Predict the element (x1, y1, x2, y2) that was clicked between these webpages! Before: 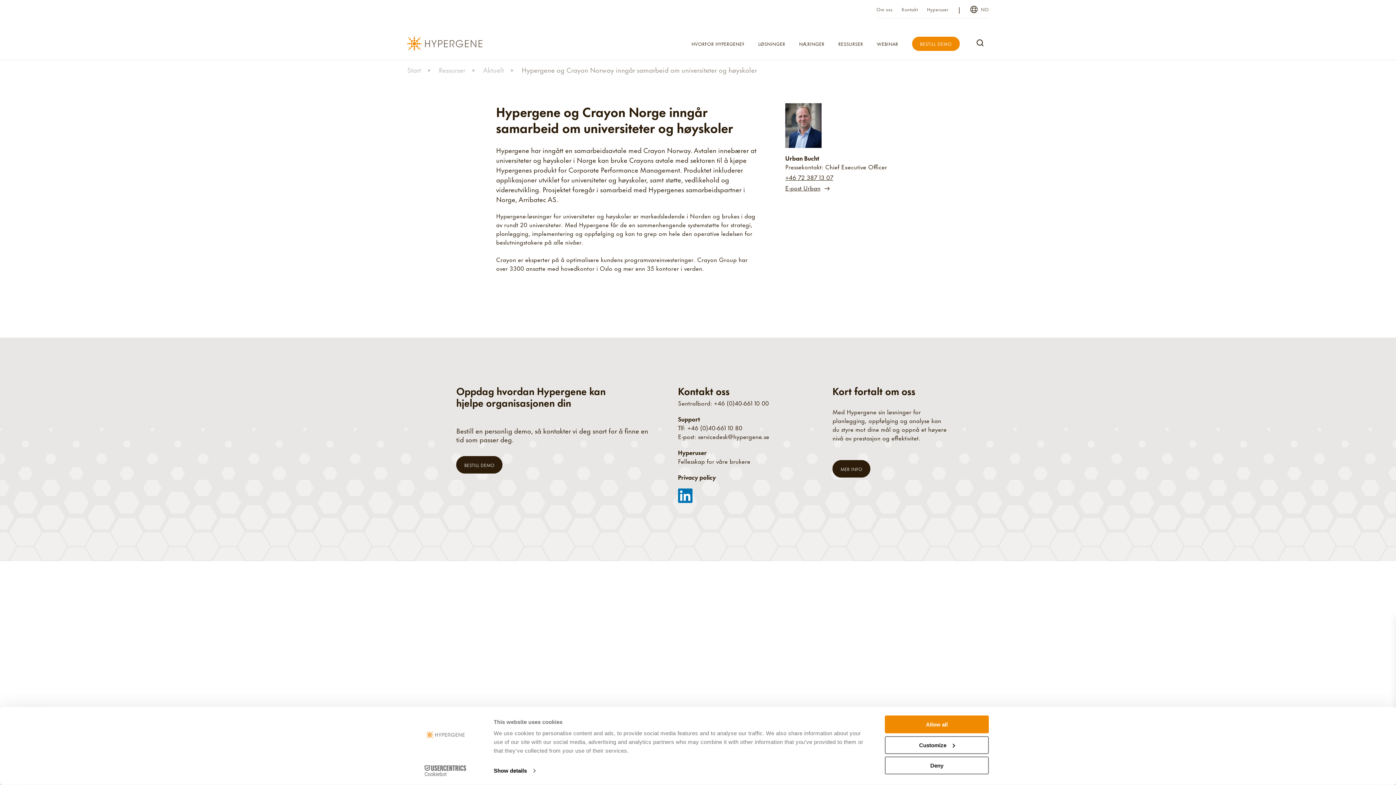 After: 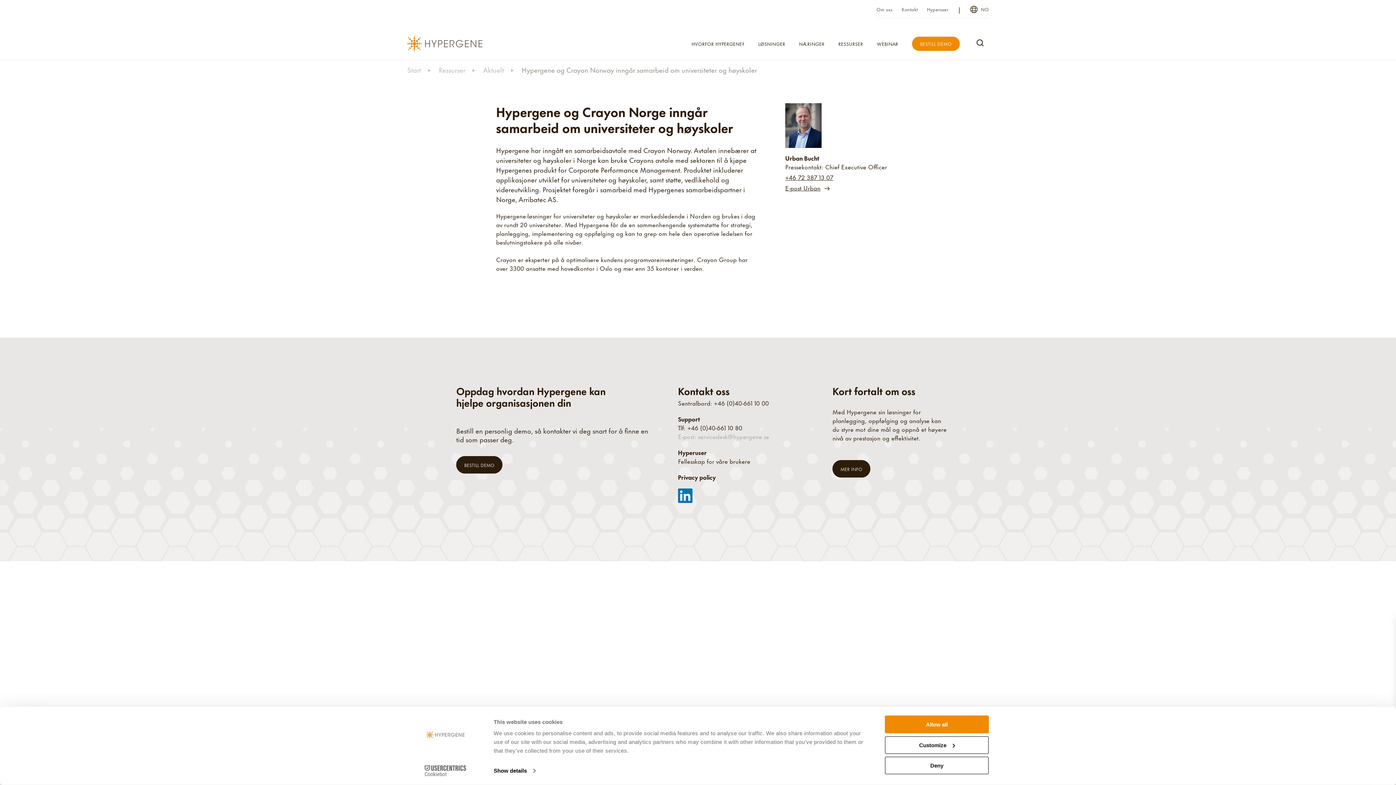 Action: label: E-post: servicedesk@hypergene.se bbox: (678, 431, 769, 441)